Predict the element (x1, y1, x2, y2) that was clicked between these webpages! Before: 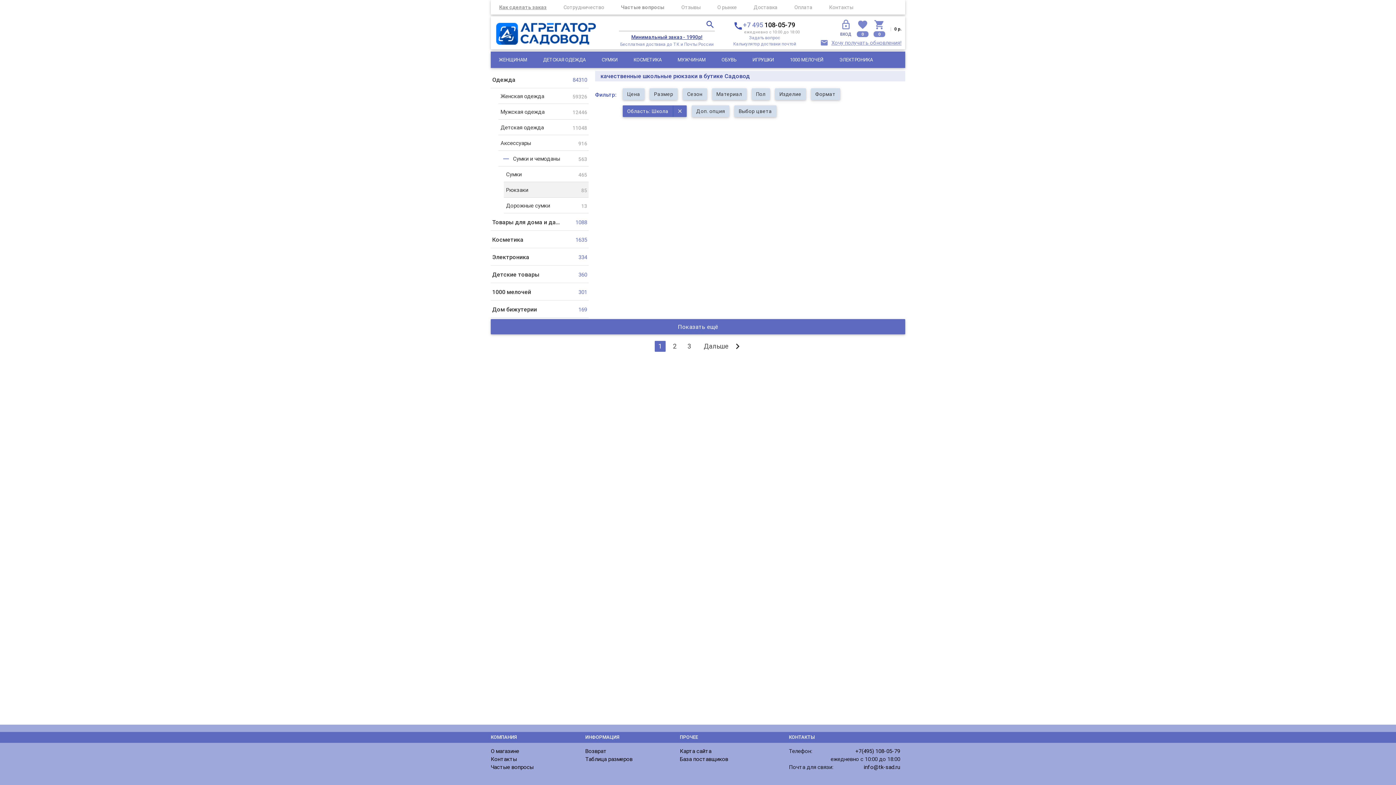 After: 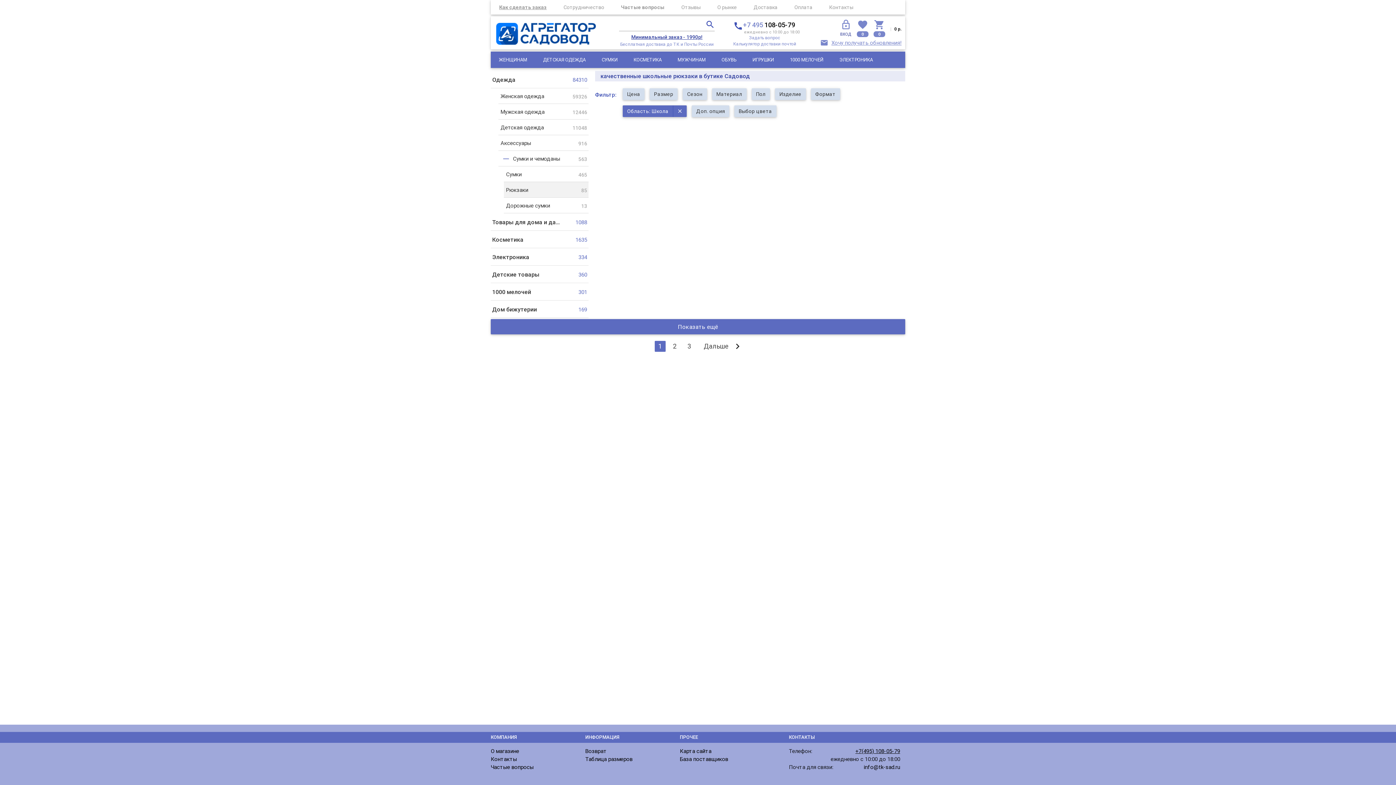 Action: label: +7(495) 108-05-79 bbox: (855, 748, 900, 754)